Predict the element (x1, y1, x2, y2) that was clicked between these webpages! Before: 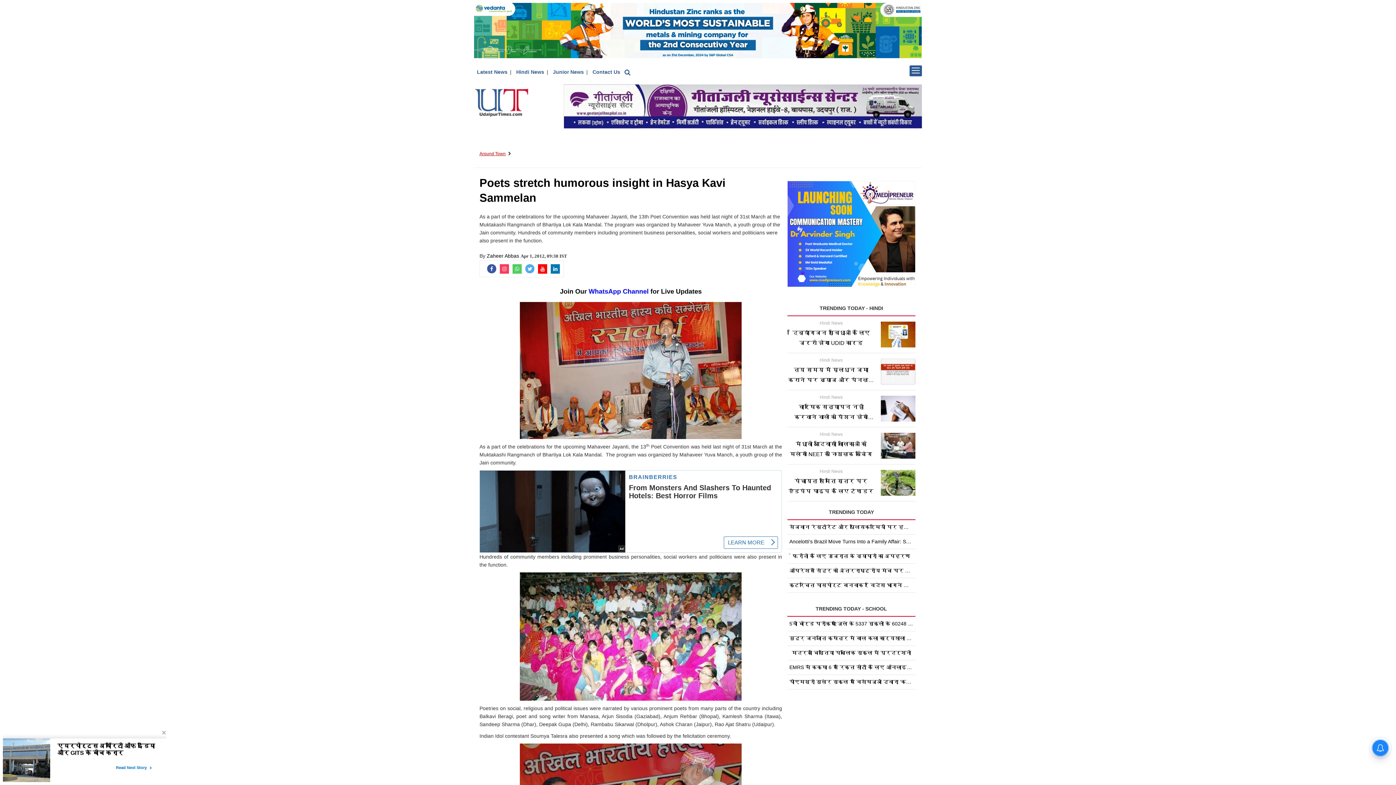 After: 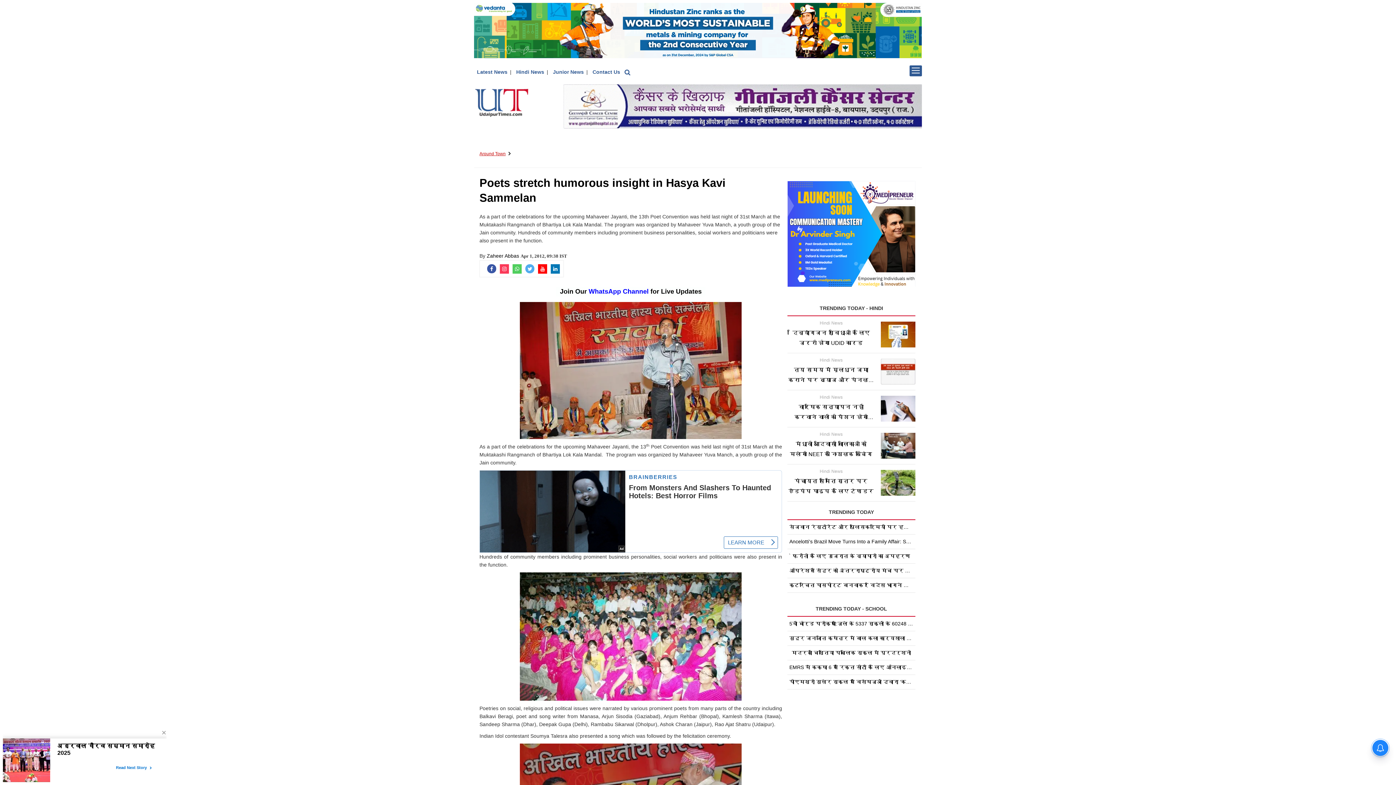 Action: bbox: (474, 27, 922, 33)